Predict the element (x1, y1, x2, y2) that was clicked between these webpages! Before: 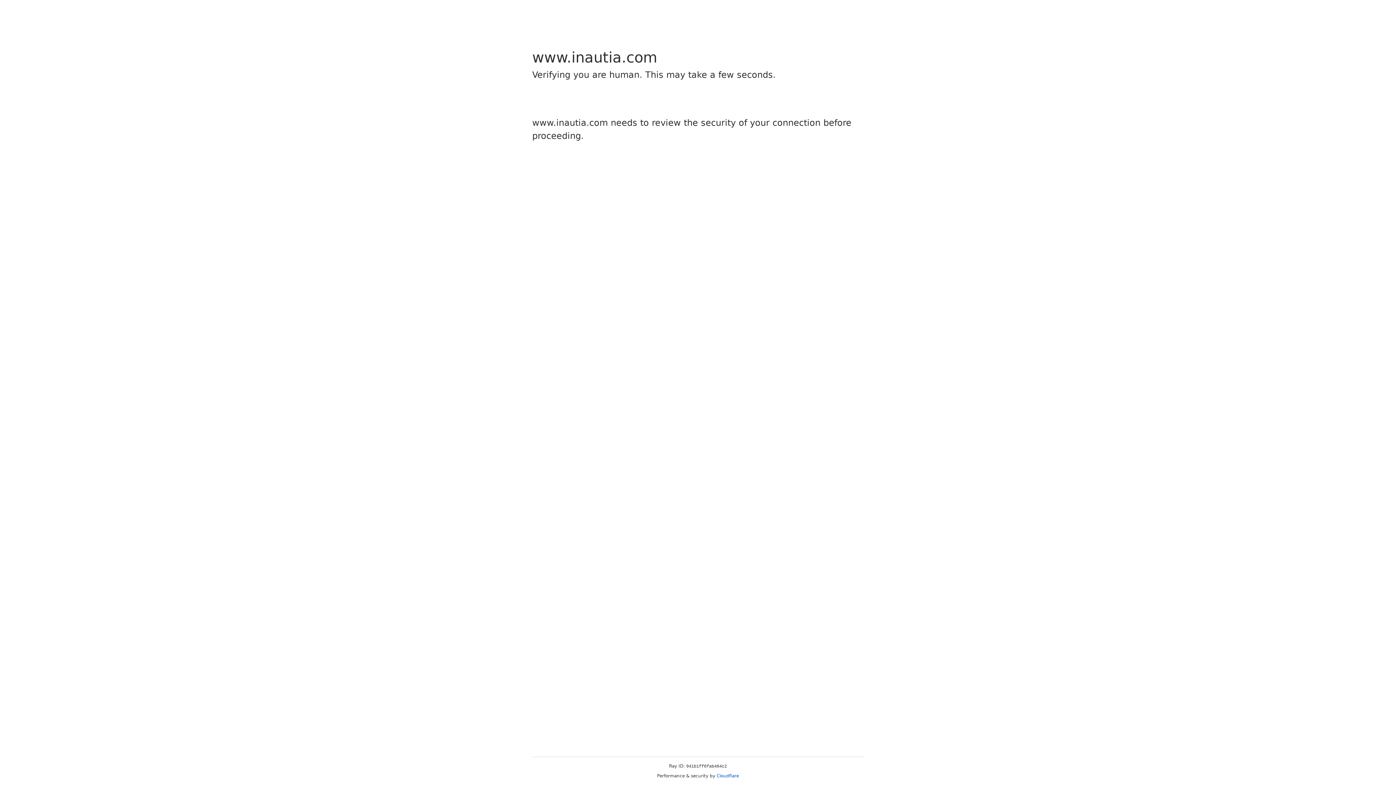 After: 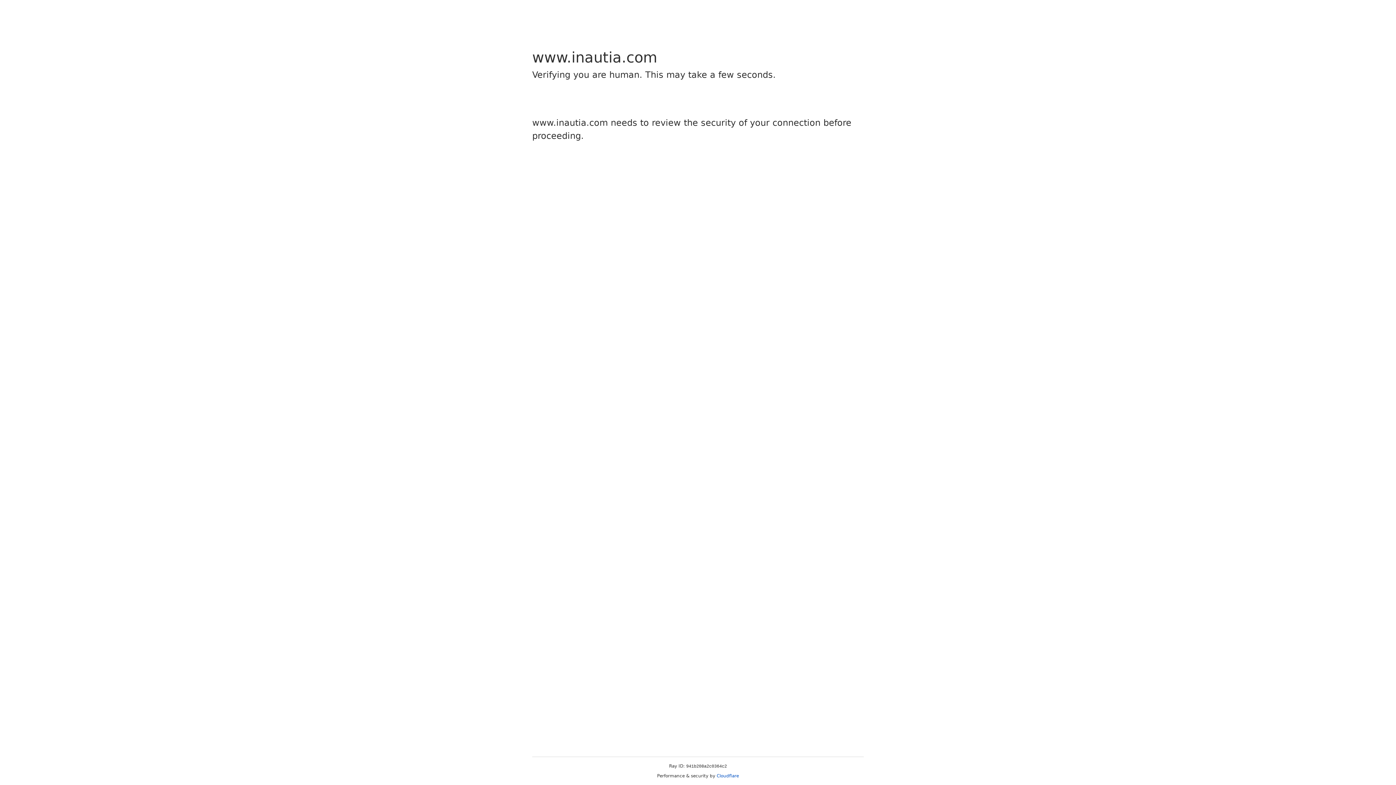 Action: bbox: (716, 773, 739, 778) label: Cloudflare